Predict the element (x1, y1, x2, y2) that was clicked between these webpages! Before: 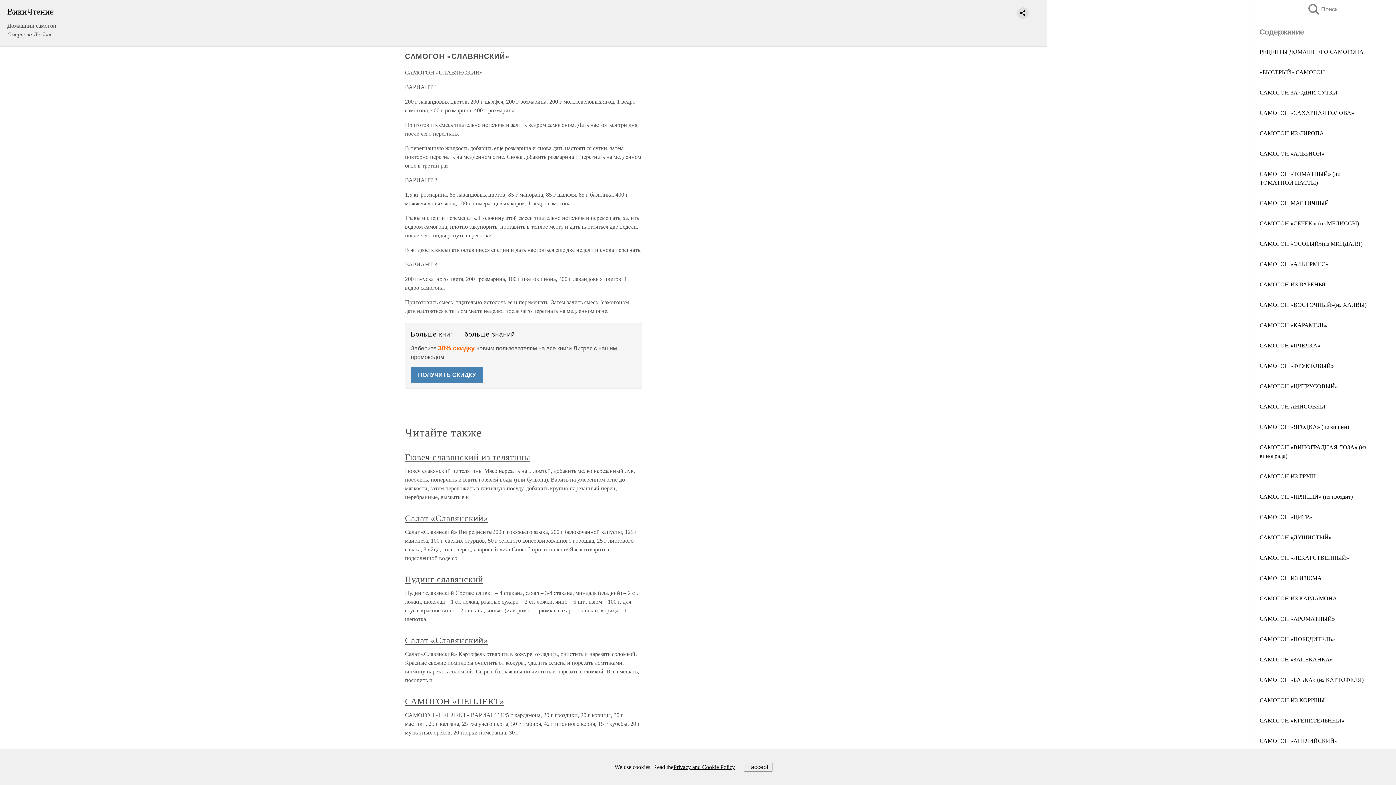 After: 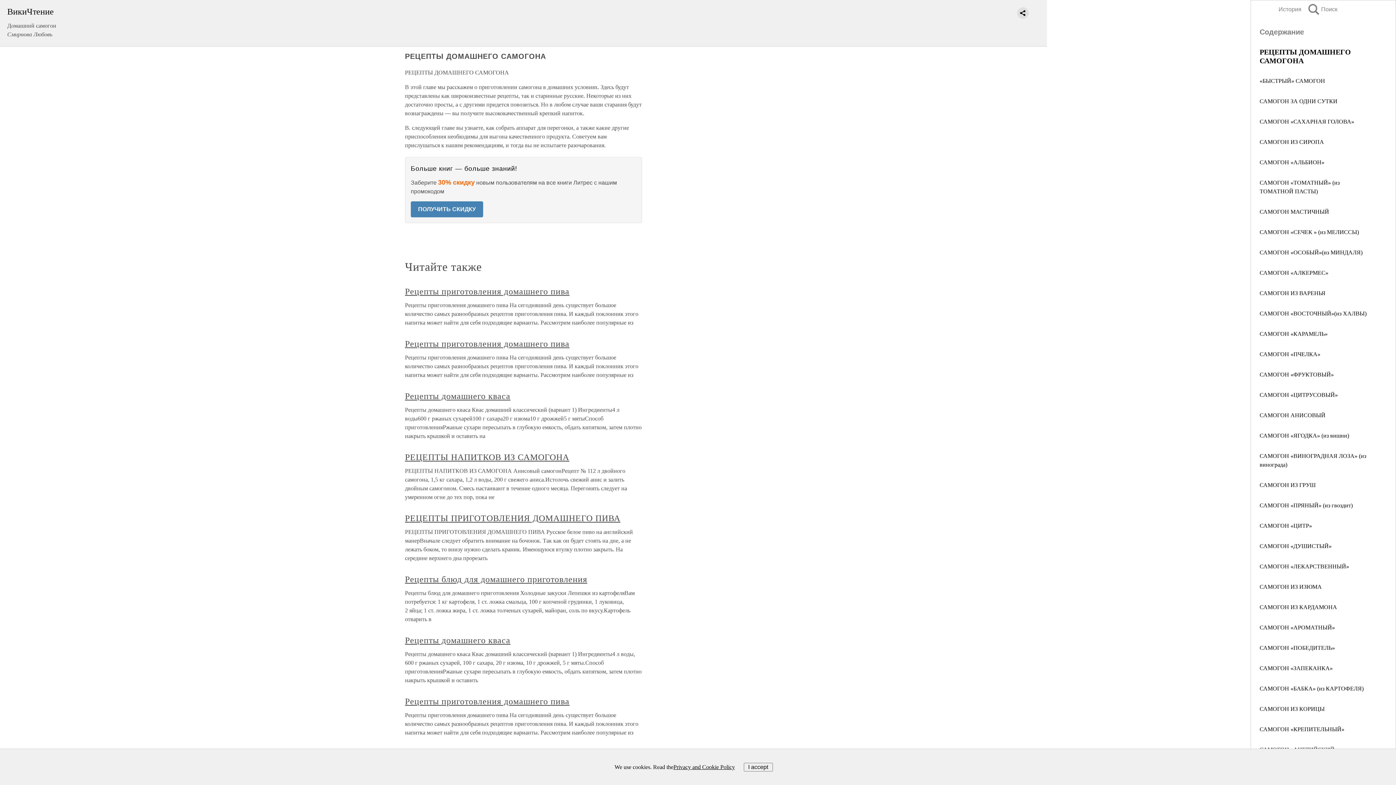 Action: label: РЕЦЕПТЫ ДОМАШНЕГО САМОГОНА bbox: (1260, 48, 1364, 54)